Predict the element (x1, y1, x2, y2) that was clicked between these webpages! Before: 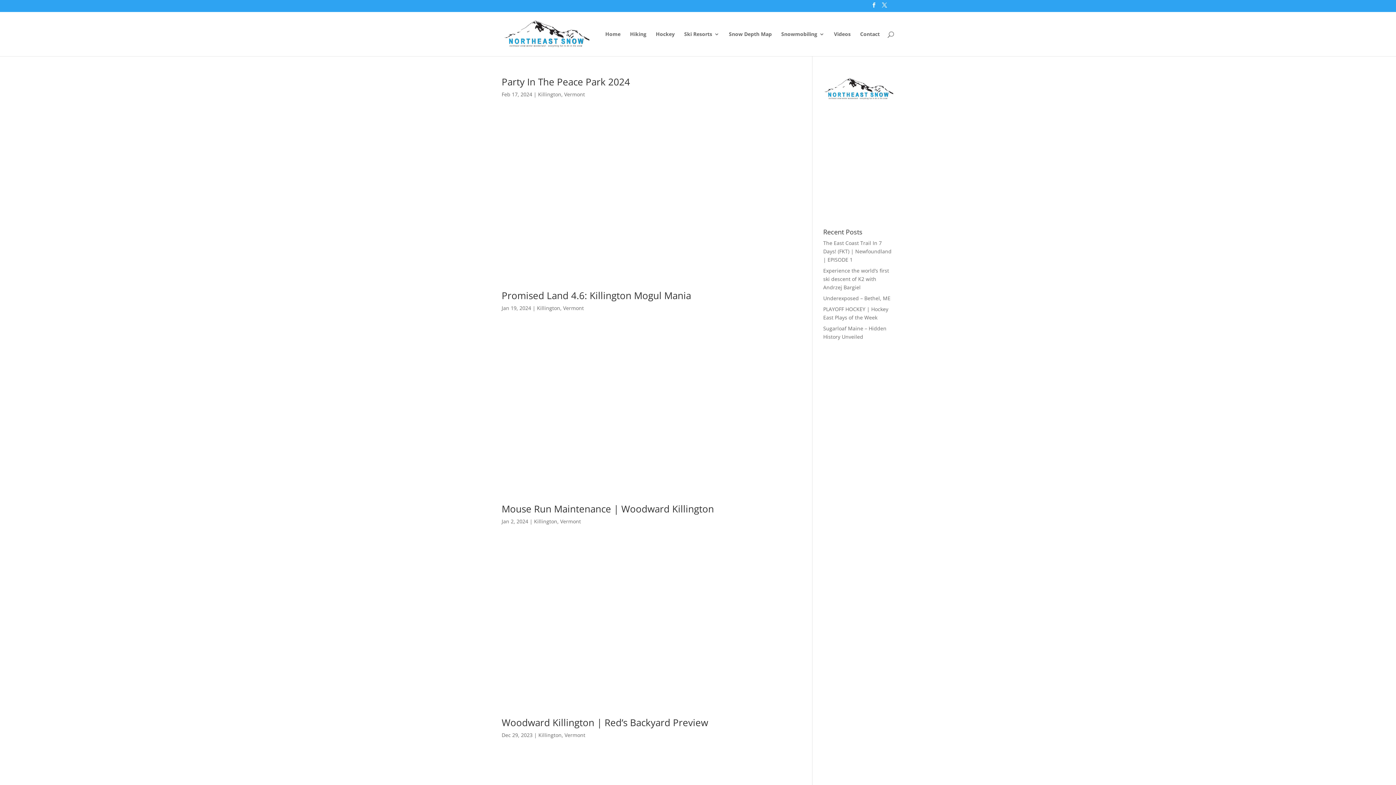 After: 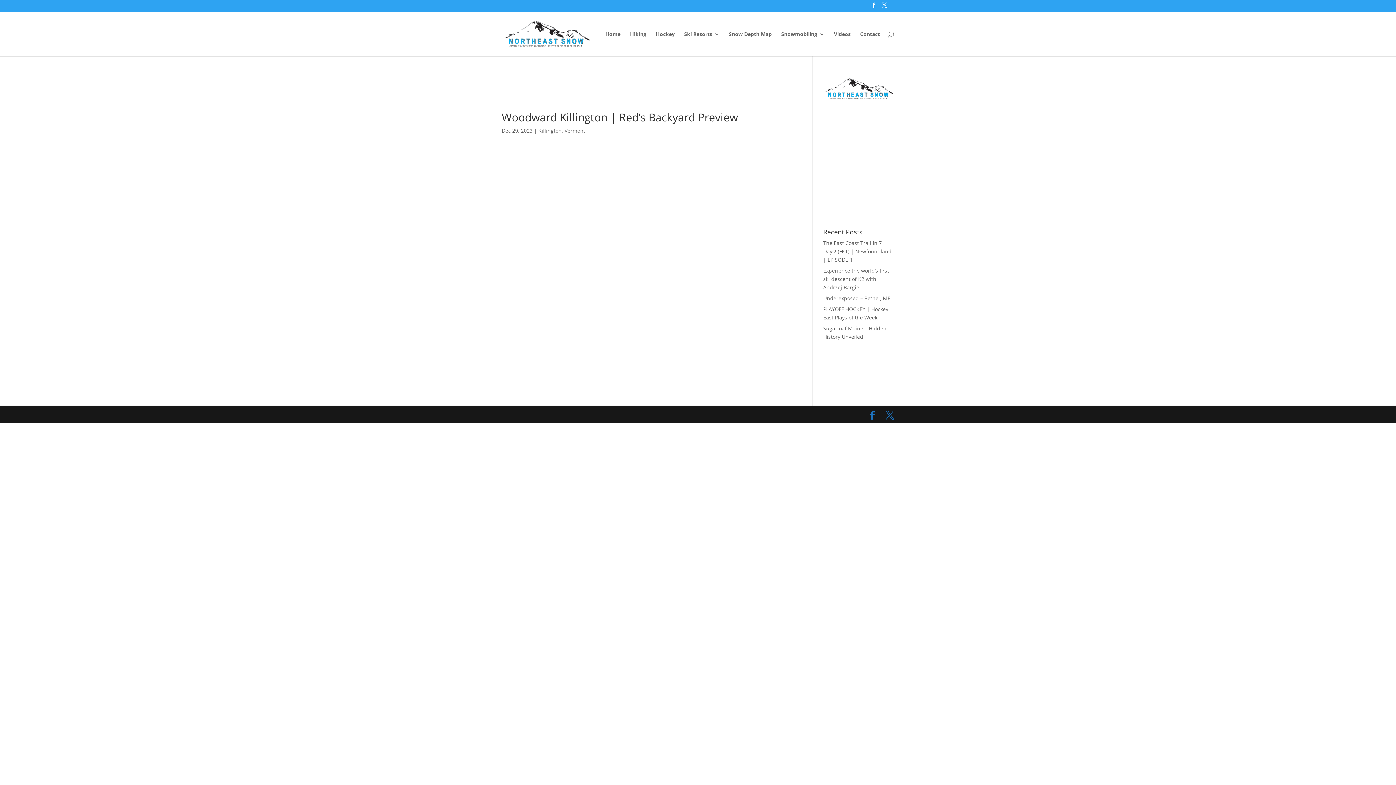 Action: bbox: (501, 716, 708, 729) label: Woodward Killington | Red’s Backyard Preview